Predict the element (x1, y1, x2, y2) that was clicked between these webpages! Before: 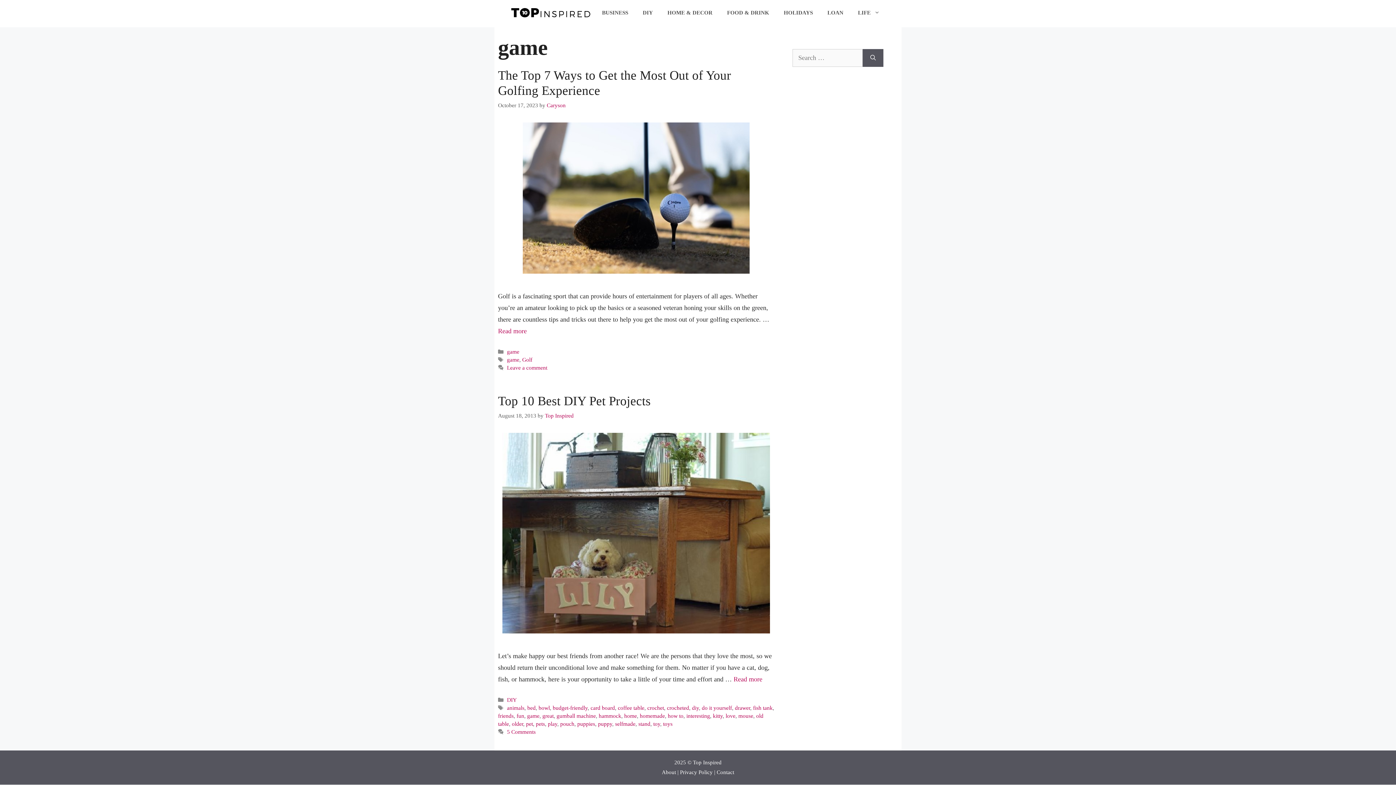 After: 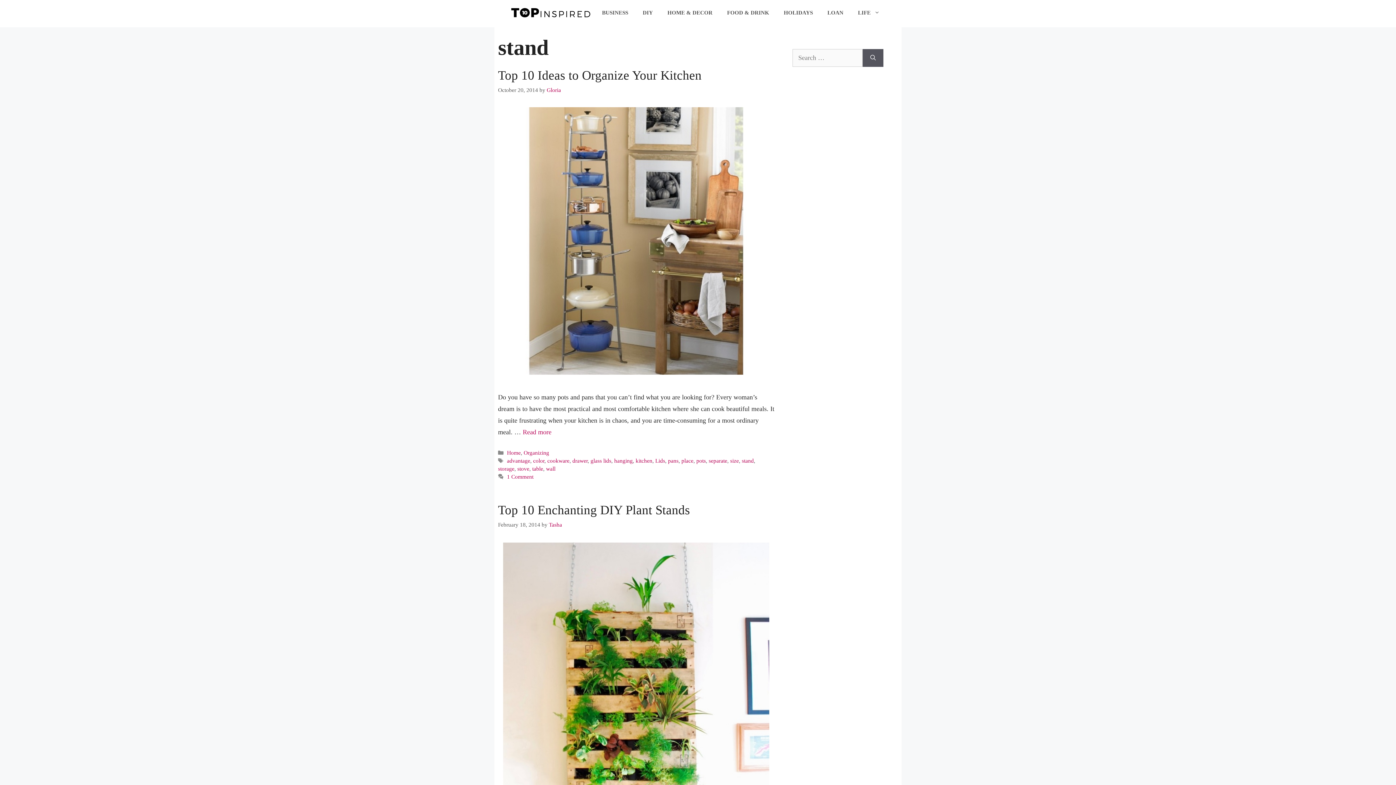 Action: bbox: (638, 721, 650, 727) label: stand